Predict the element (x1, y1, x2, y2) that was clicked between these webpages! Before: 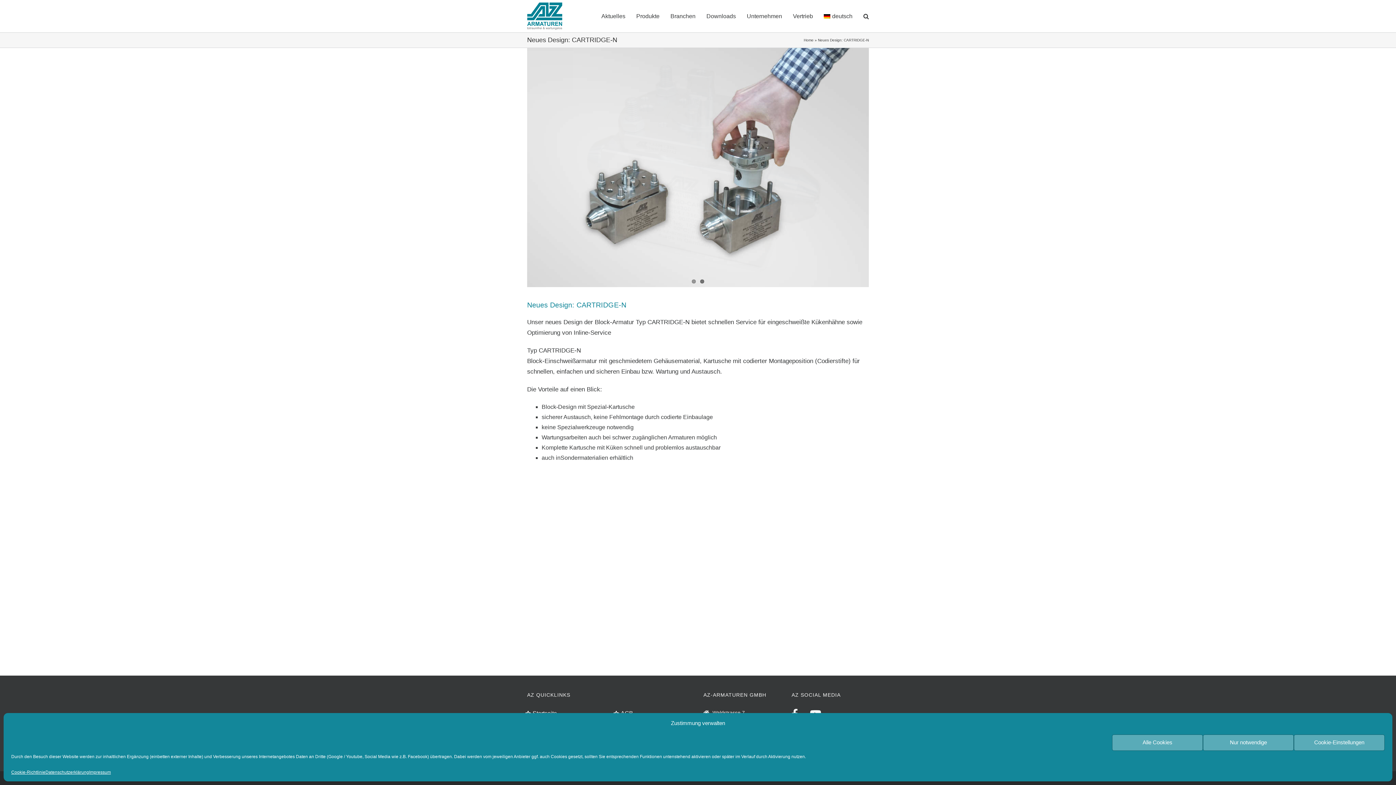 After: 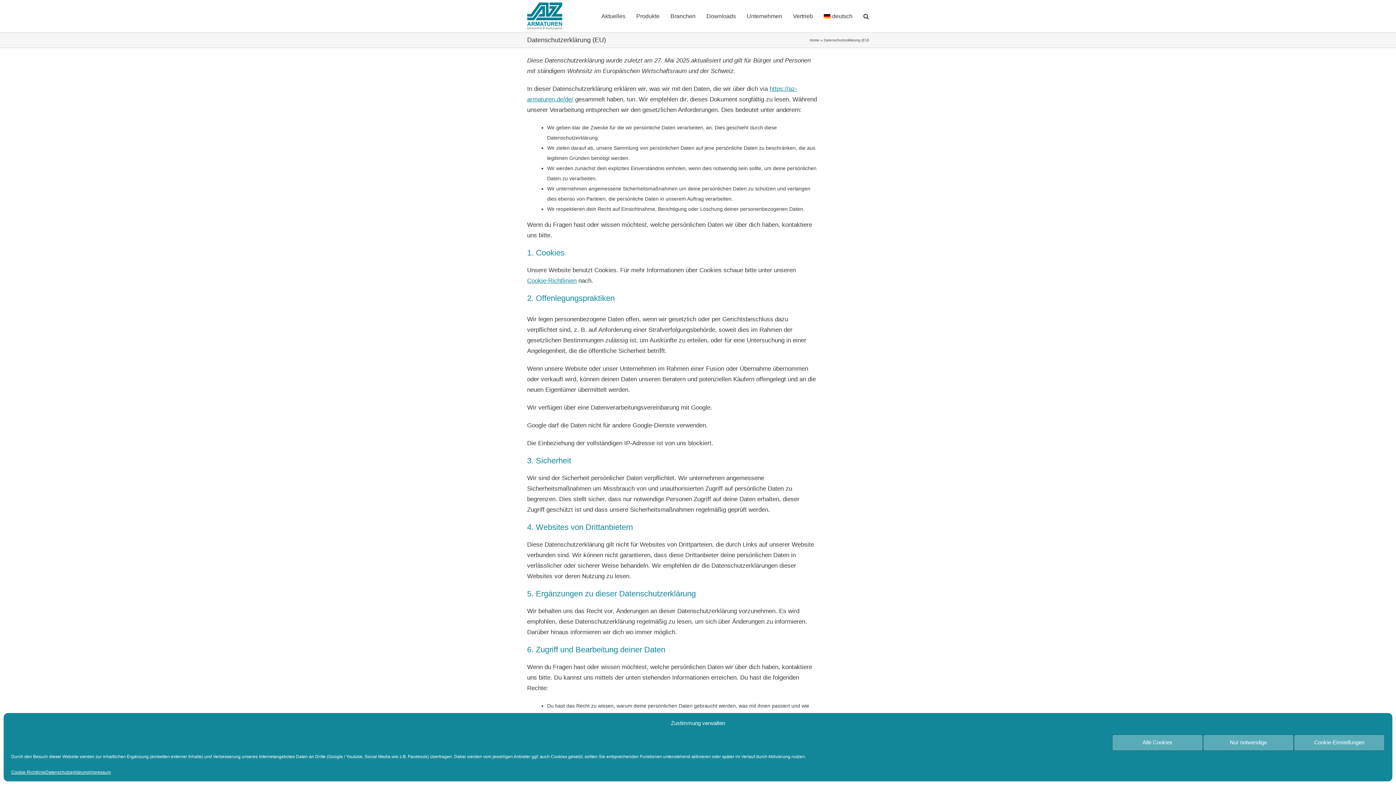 Action: label: Datenschutzerklärung bbox: (45, 769, 89, 776)